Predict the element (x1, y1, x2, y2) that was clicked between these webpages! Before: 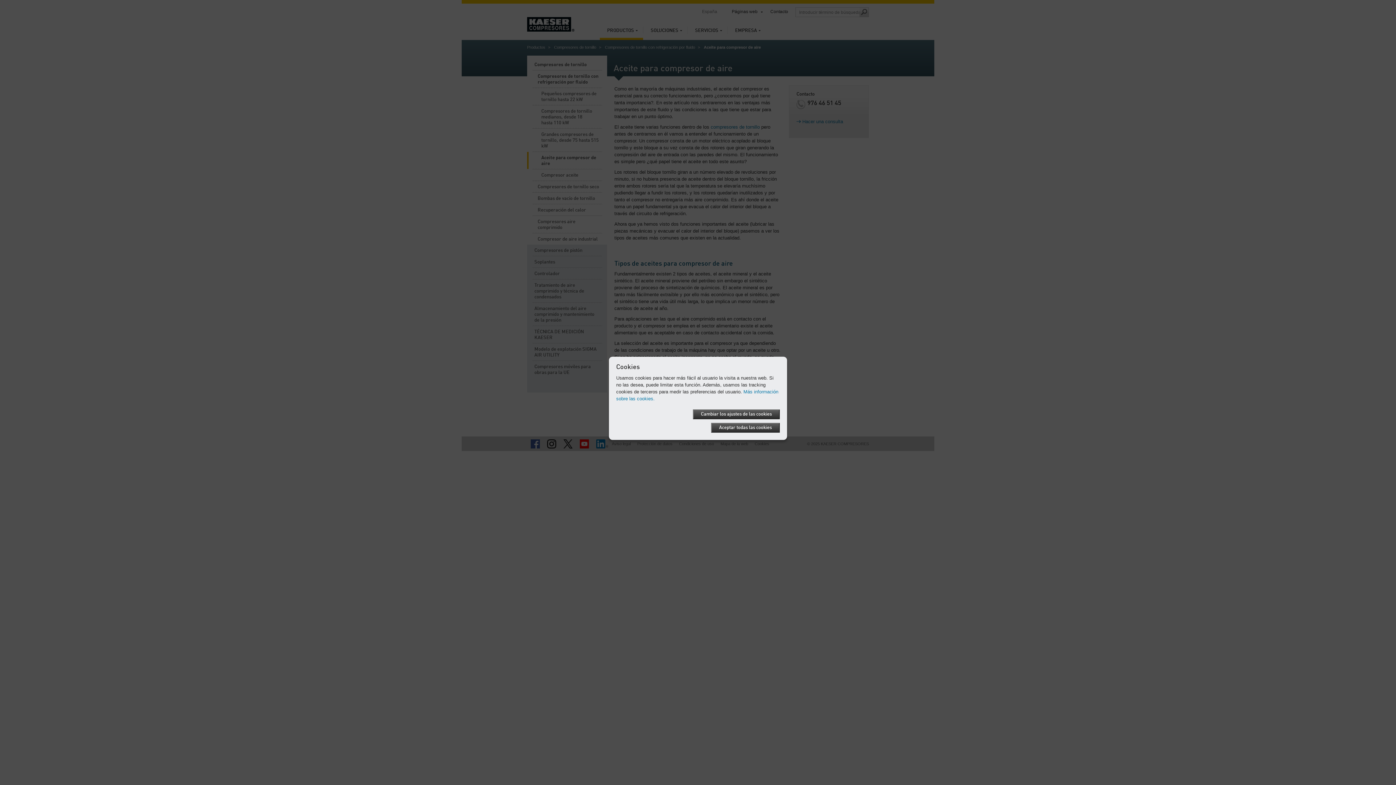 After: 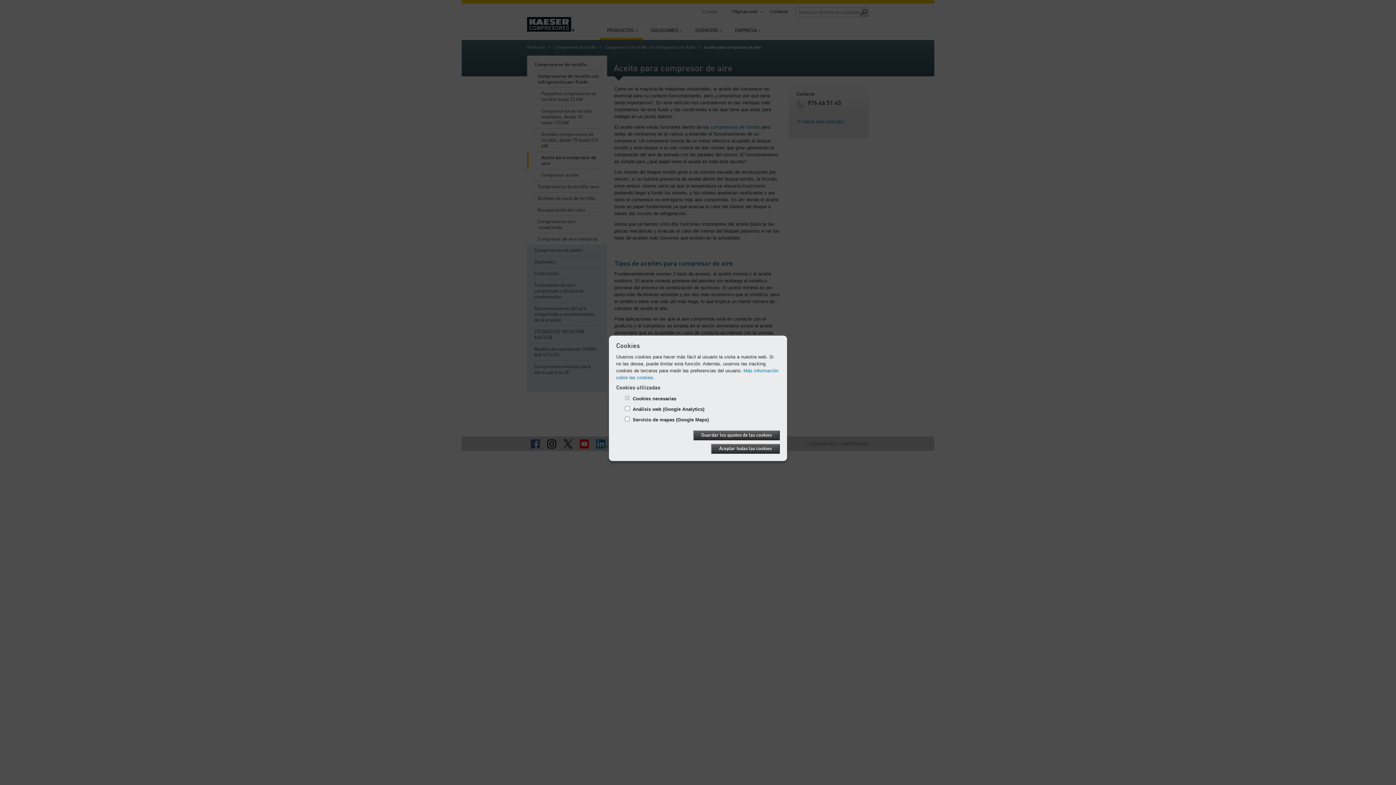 Action: bbox: (693, 409, 780, 419) label: Cambiar los ajustes de las cookies